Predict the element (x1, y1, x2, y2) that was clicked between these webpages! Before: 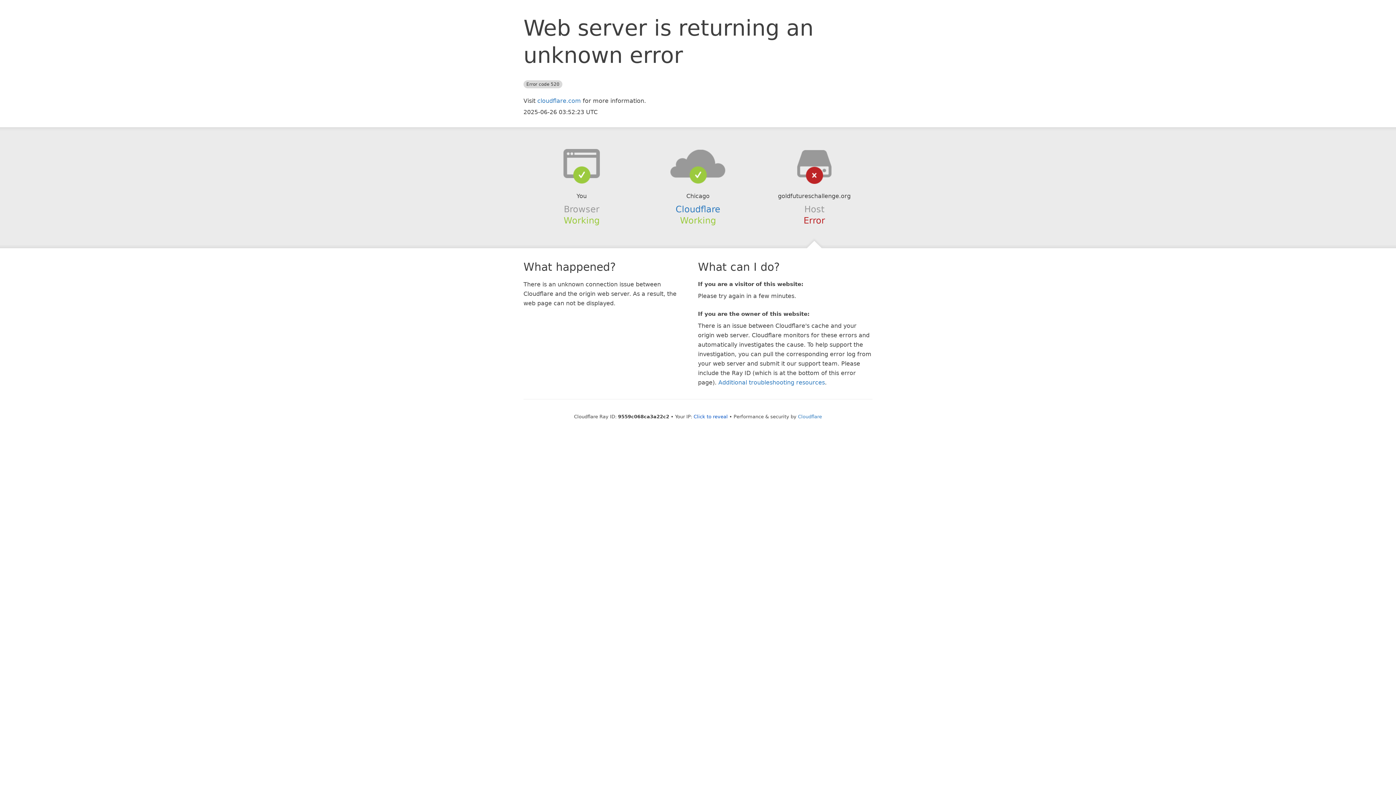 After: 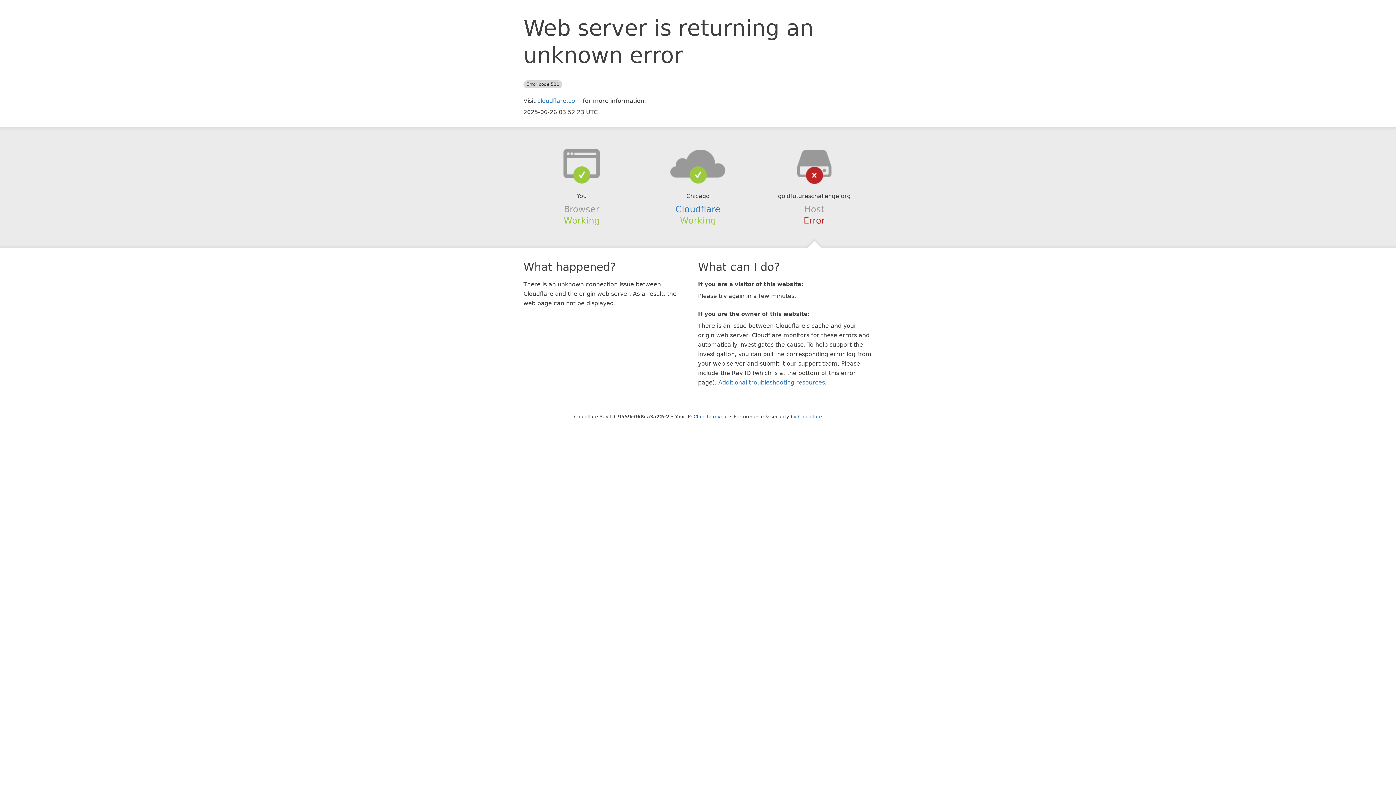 Action: bbox: (639, 148, 756, 178)